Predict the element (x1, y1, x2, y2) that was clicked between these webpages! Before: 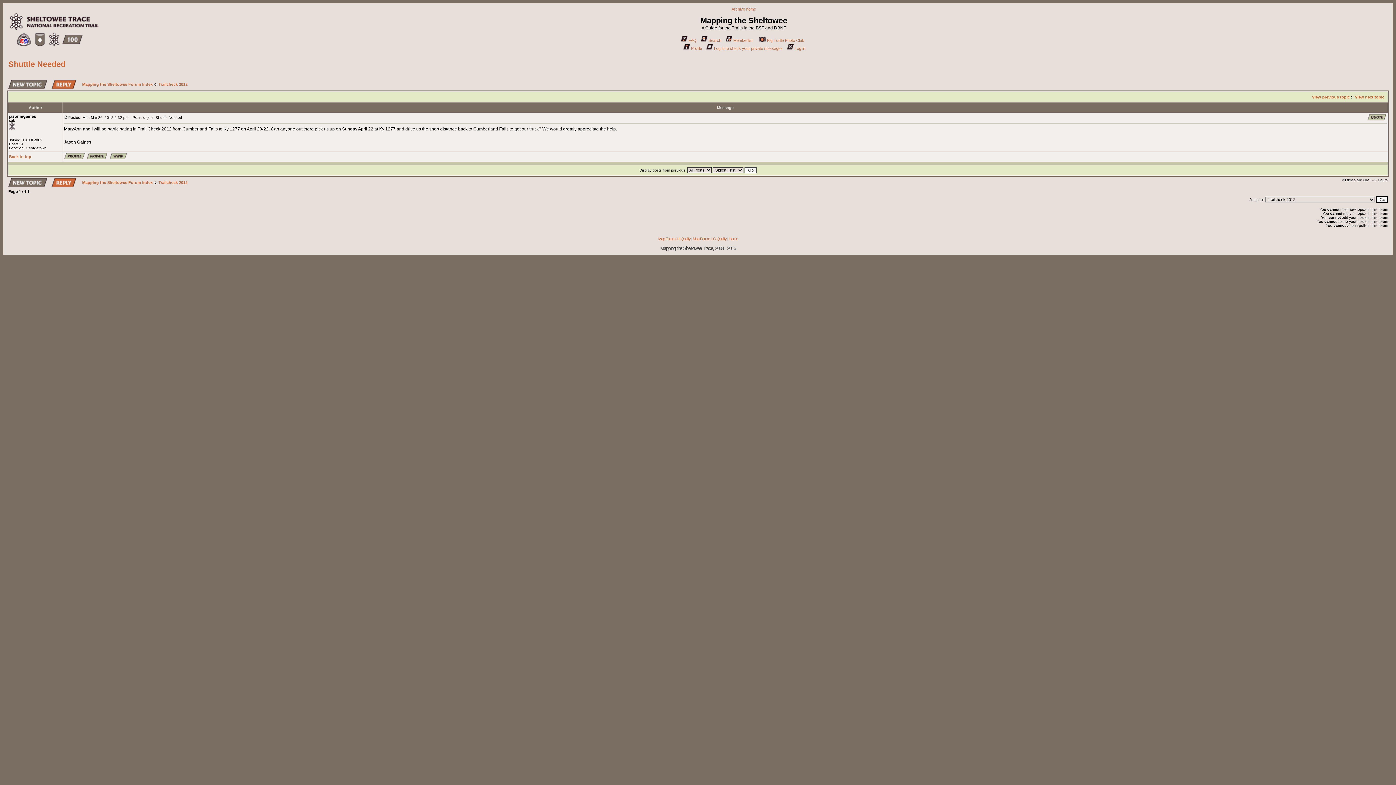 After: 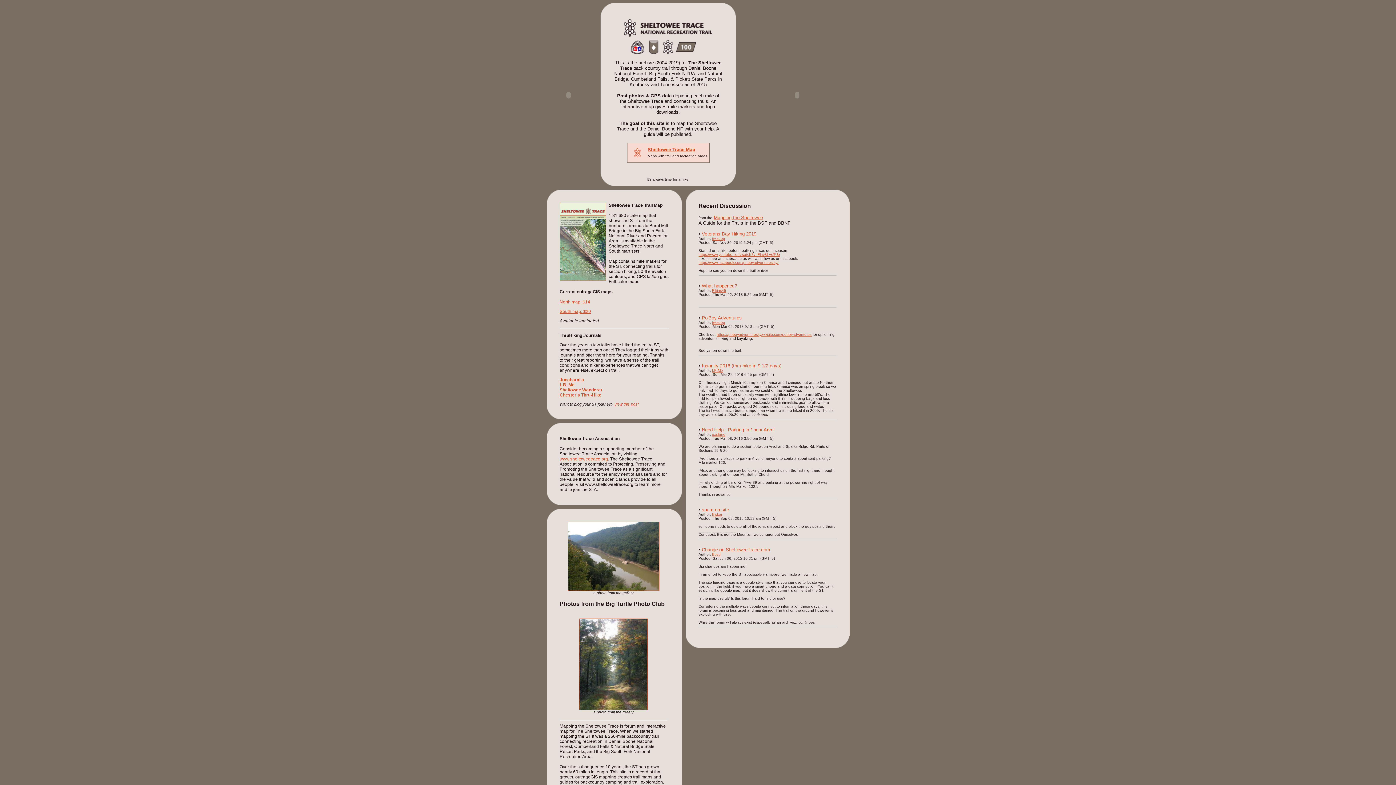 Action: label: Archive home bbox: (731, 6, 756, 11)